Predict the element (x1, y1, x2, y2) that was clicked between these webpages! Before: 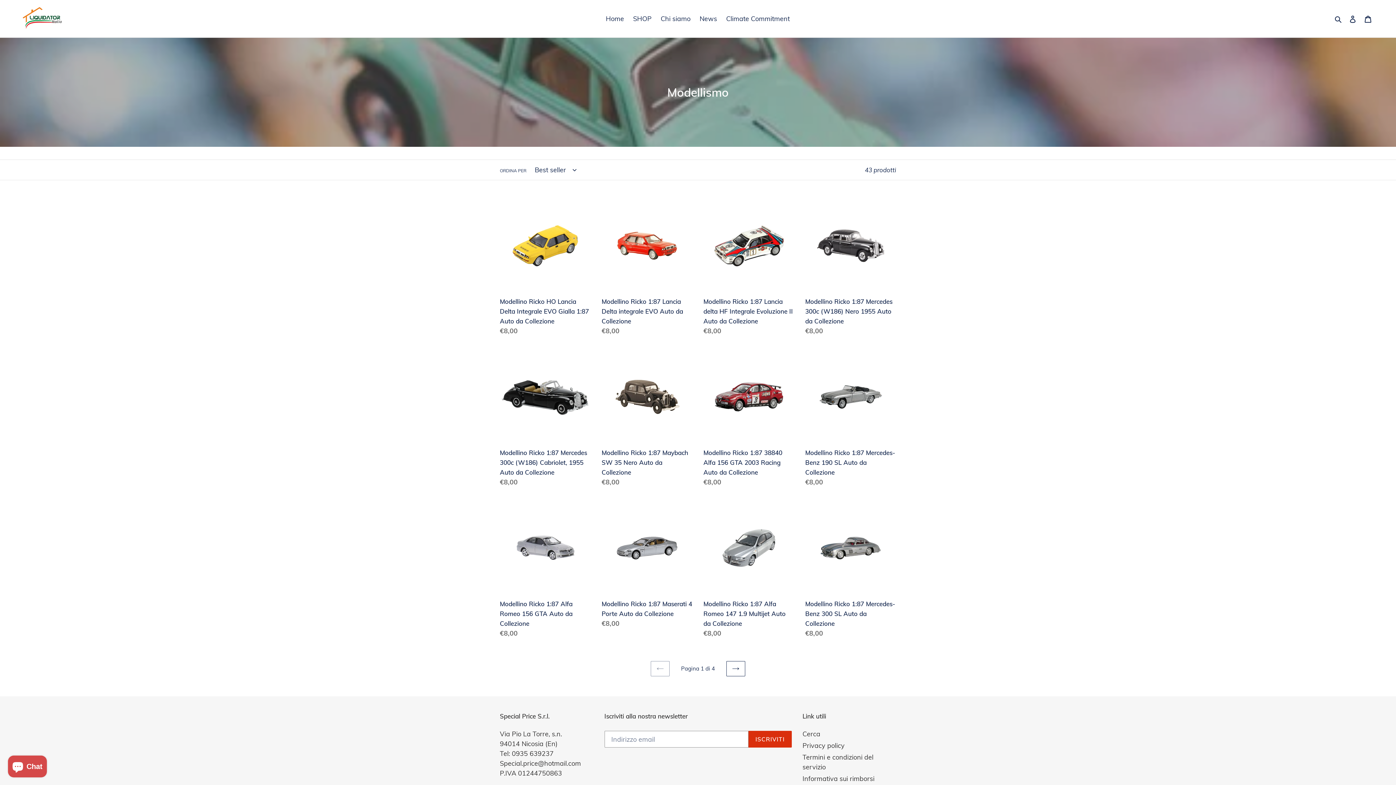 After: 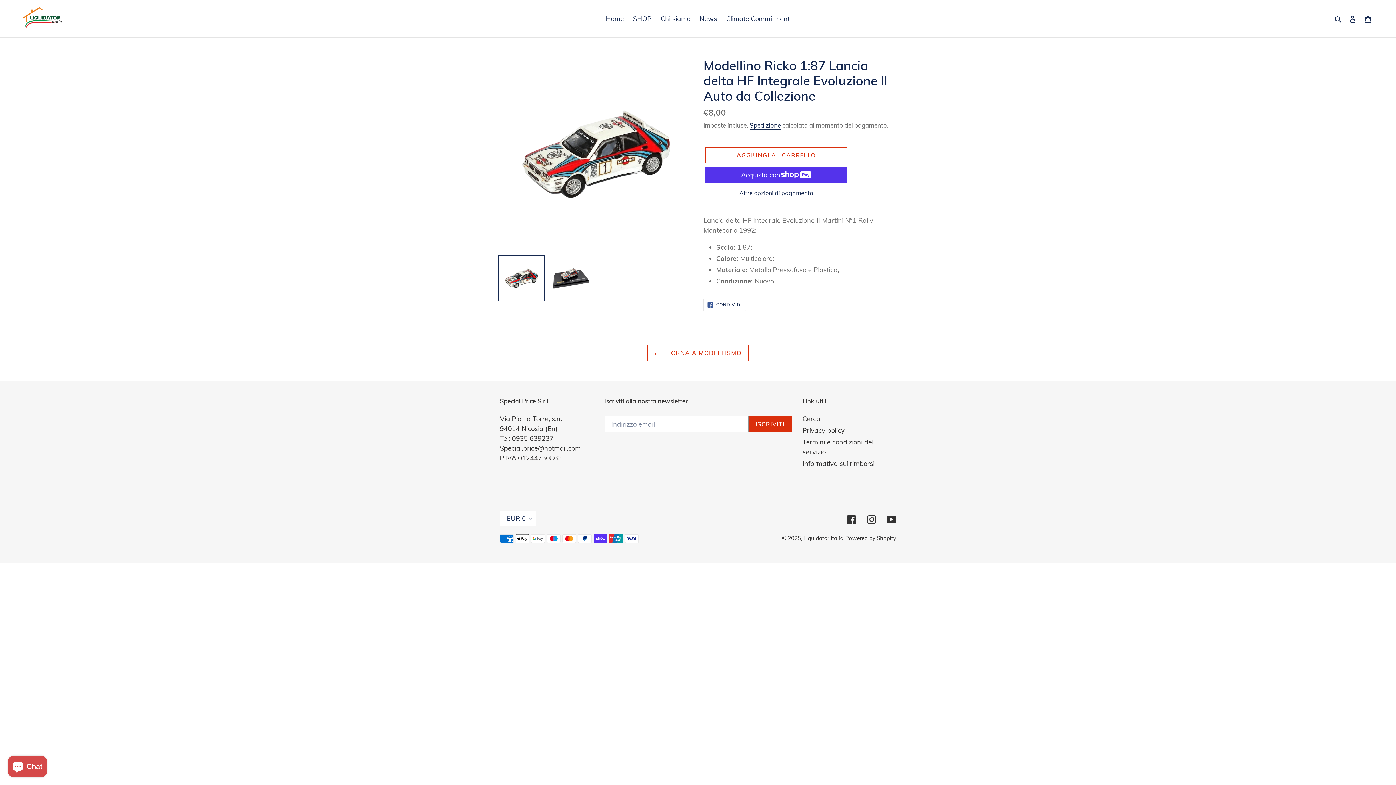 Action: label: Modellino Ricko 1:87 Lancia delta HF Integrale Evoluzione II Auto da Collezione bbox: (703, 200, 794, 338)